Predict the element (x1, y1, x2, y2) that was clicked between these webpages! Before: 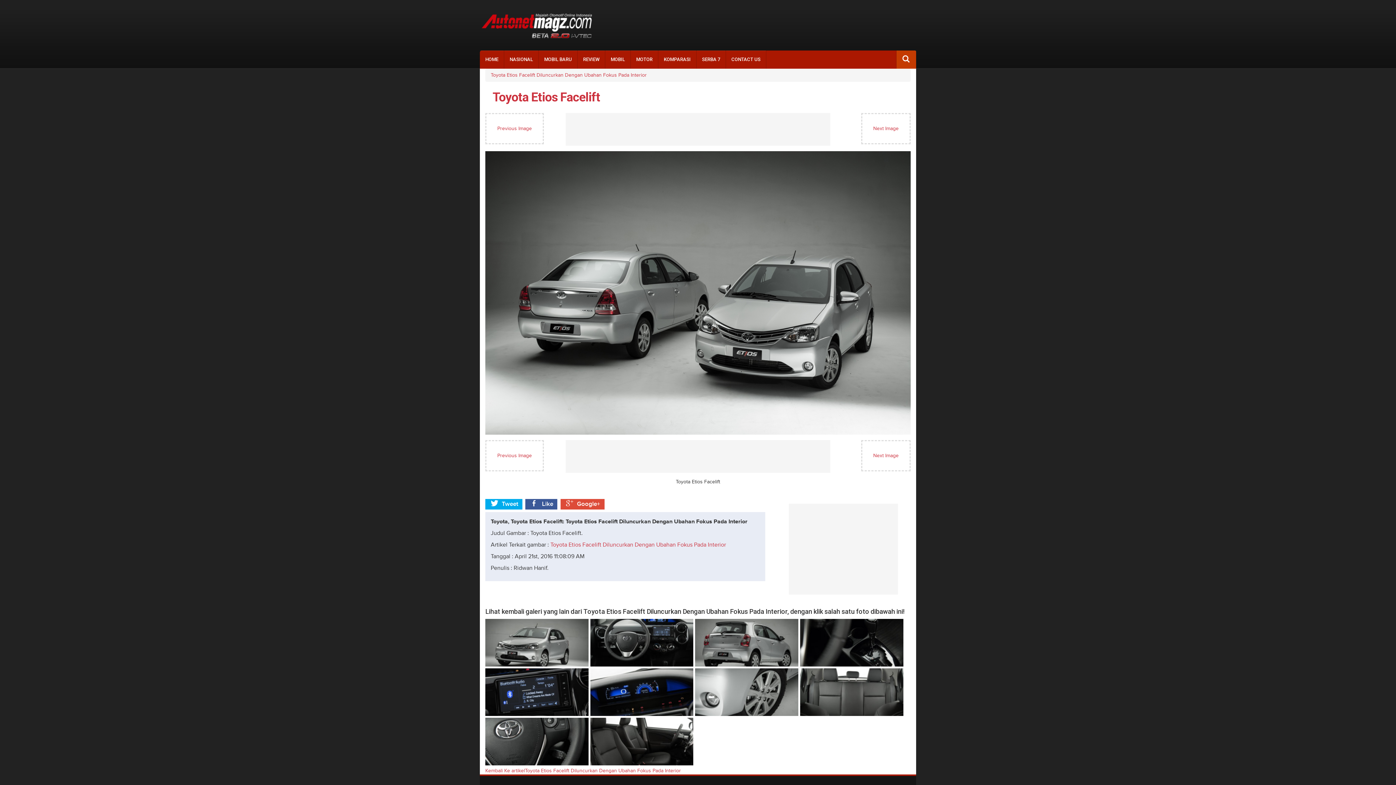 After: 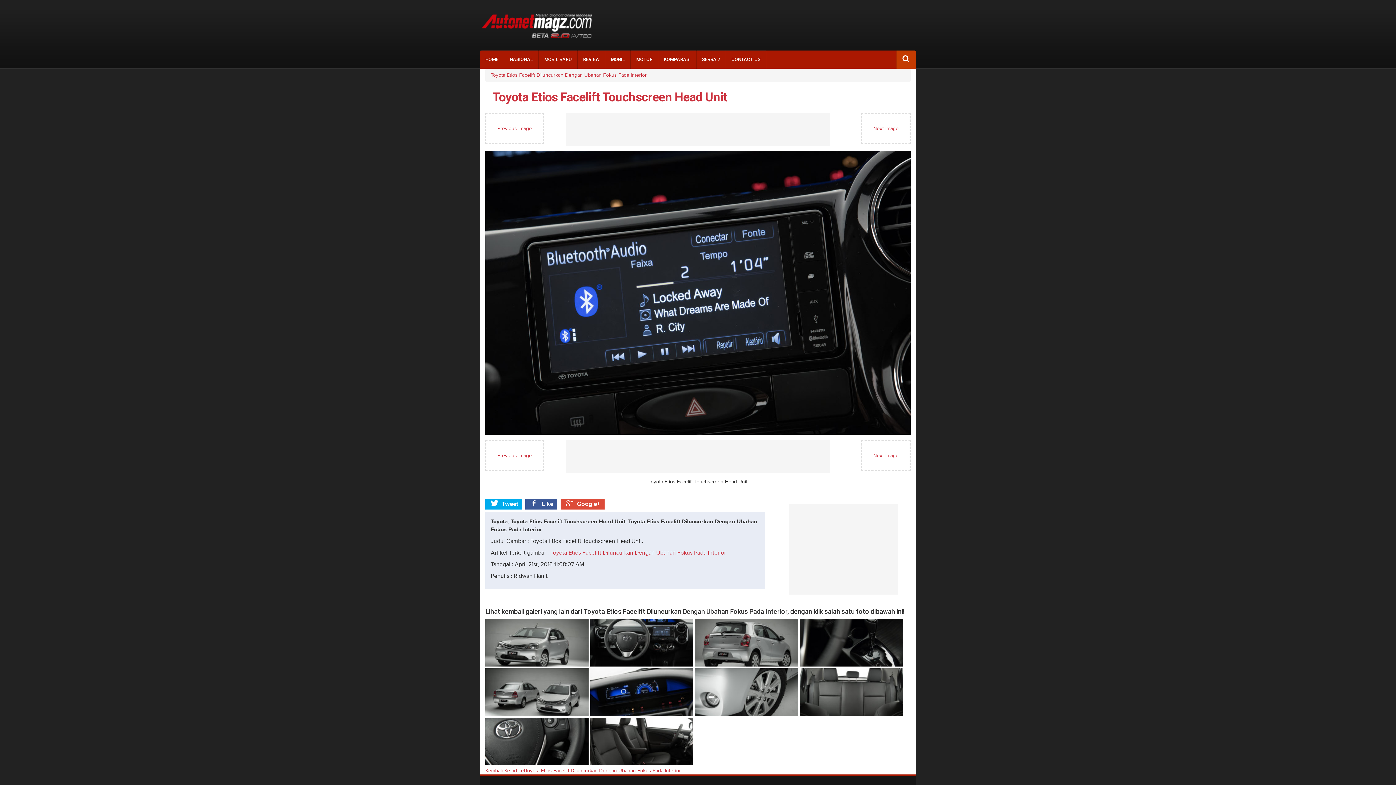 Action: bbox: (485, 113, 544, 144) label: Previous Image